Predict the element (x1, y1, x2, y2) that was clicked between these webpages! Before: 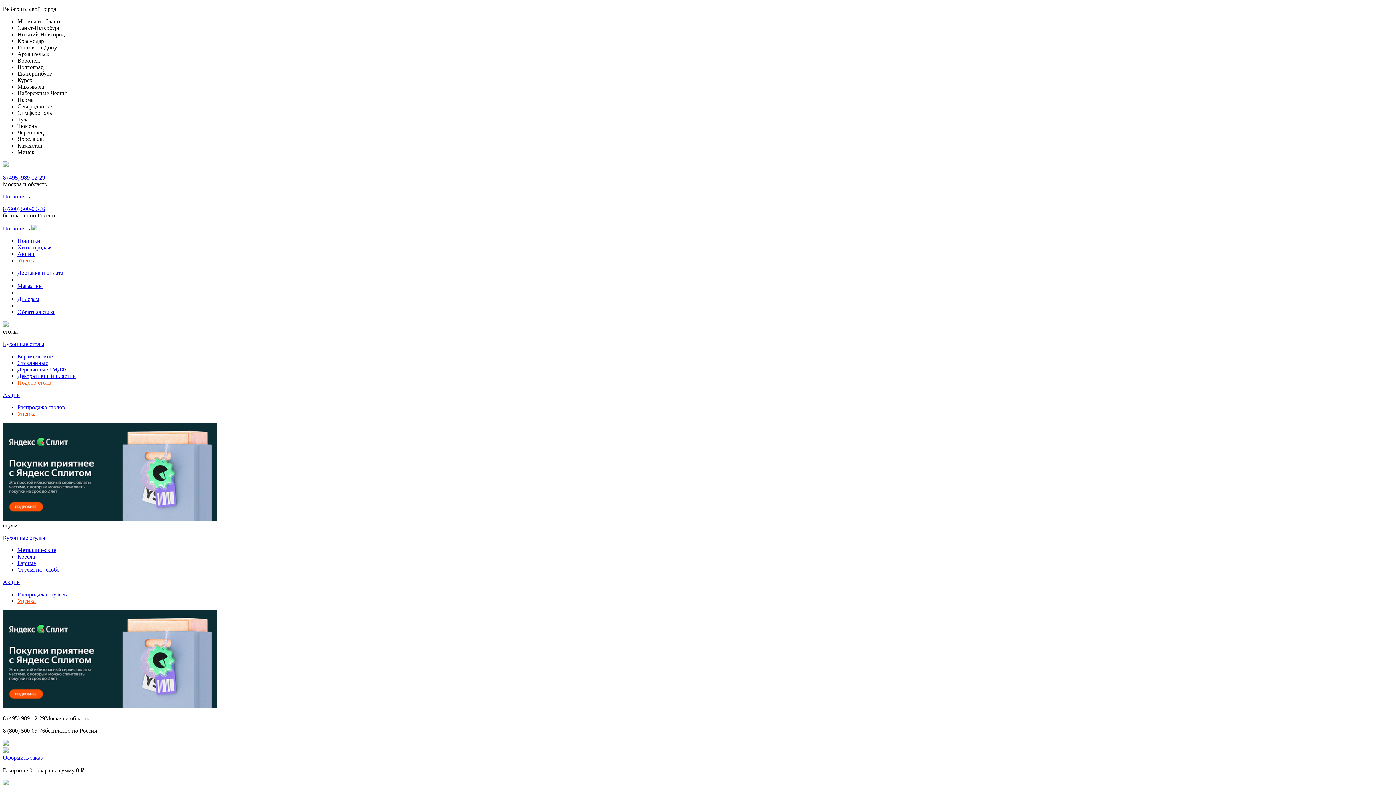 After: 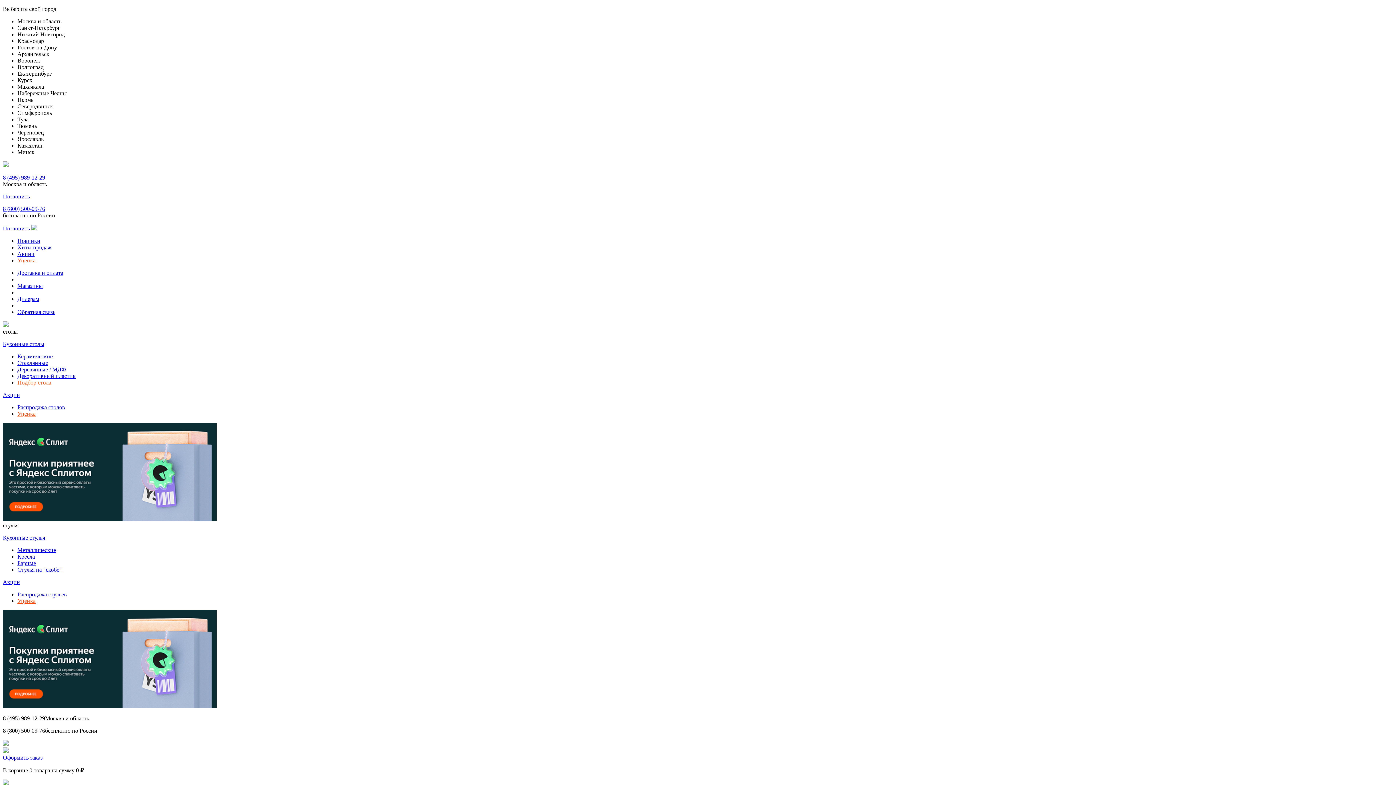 Action: bbox: (17, 547, 56, 553) label: Металлические